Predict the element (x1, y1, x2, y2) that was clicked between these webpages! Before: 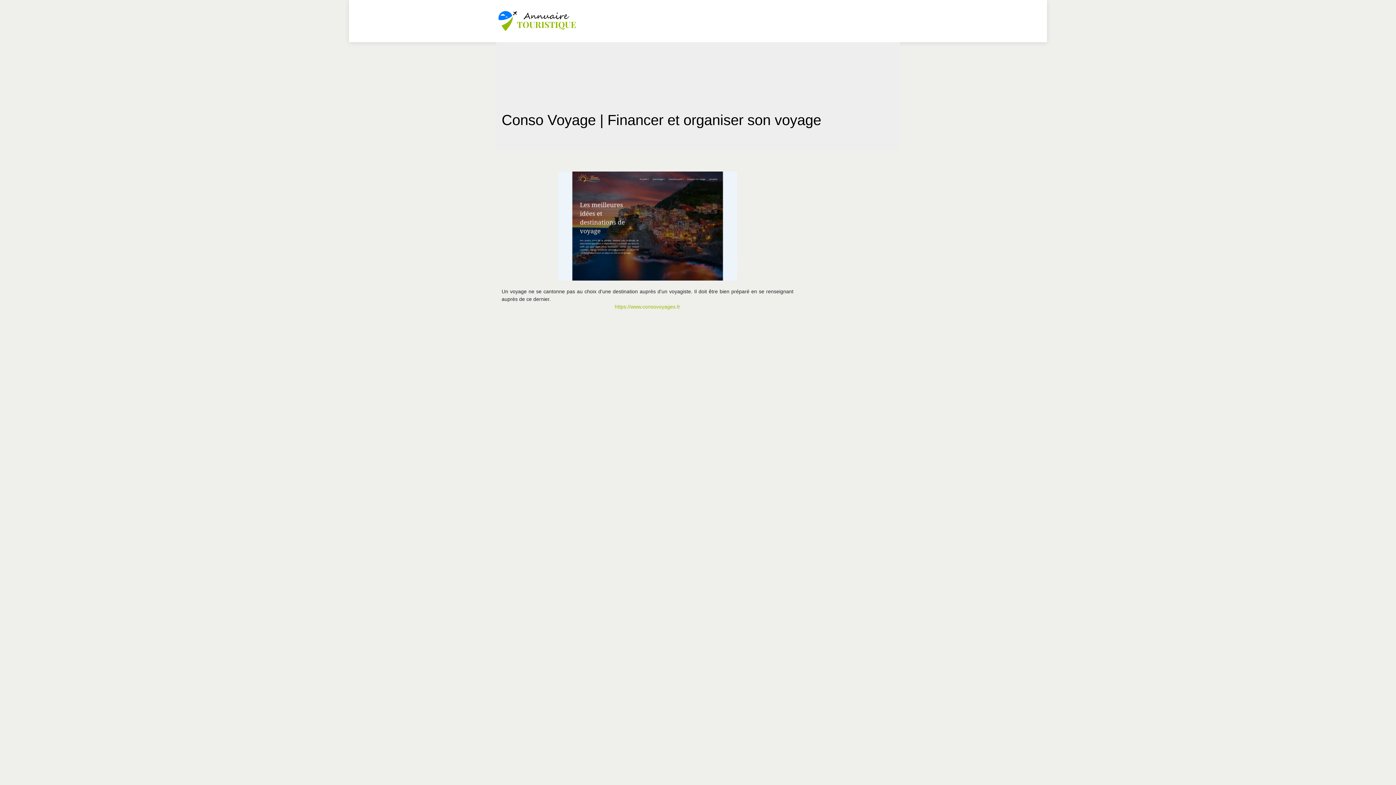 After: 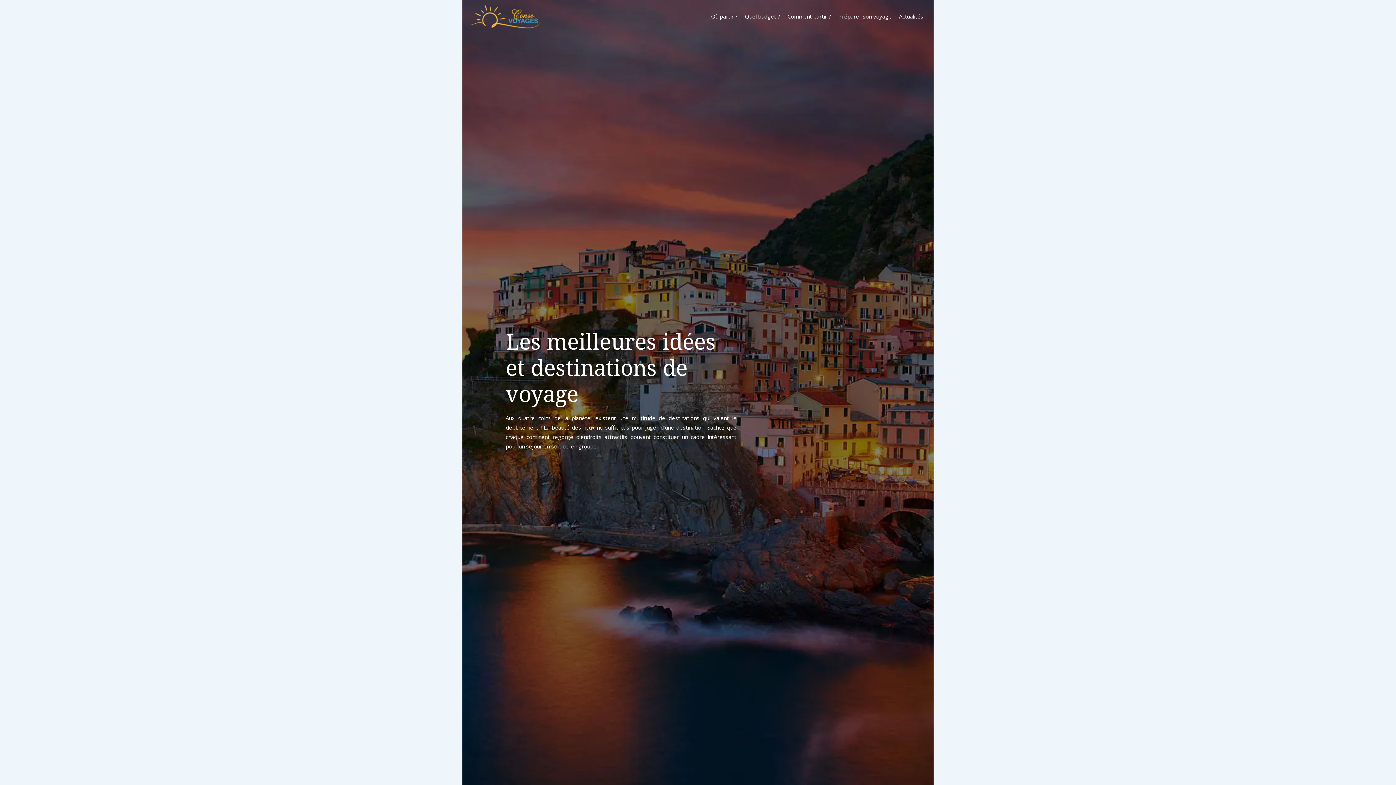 Action: bbox: (615, 304, 680, 309) label: https://www.consovoyages.fr